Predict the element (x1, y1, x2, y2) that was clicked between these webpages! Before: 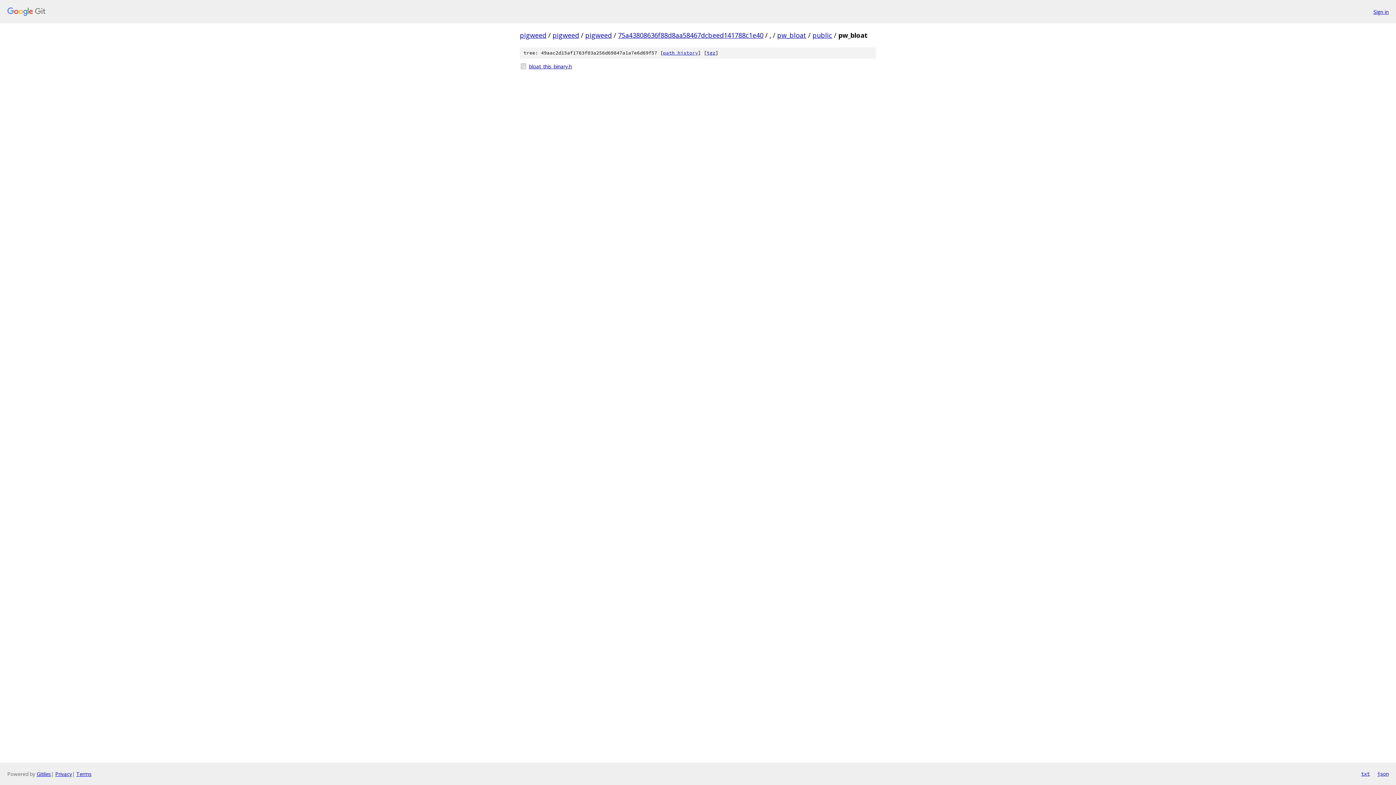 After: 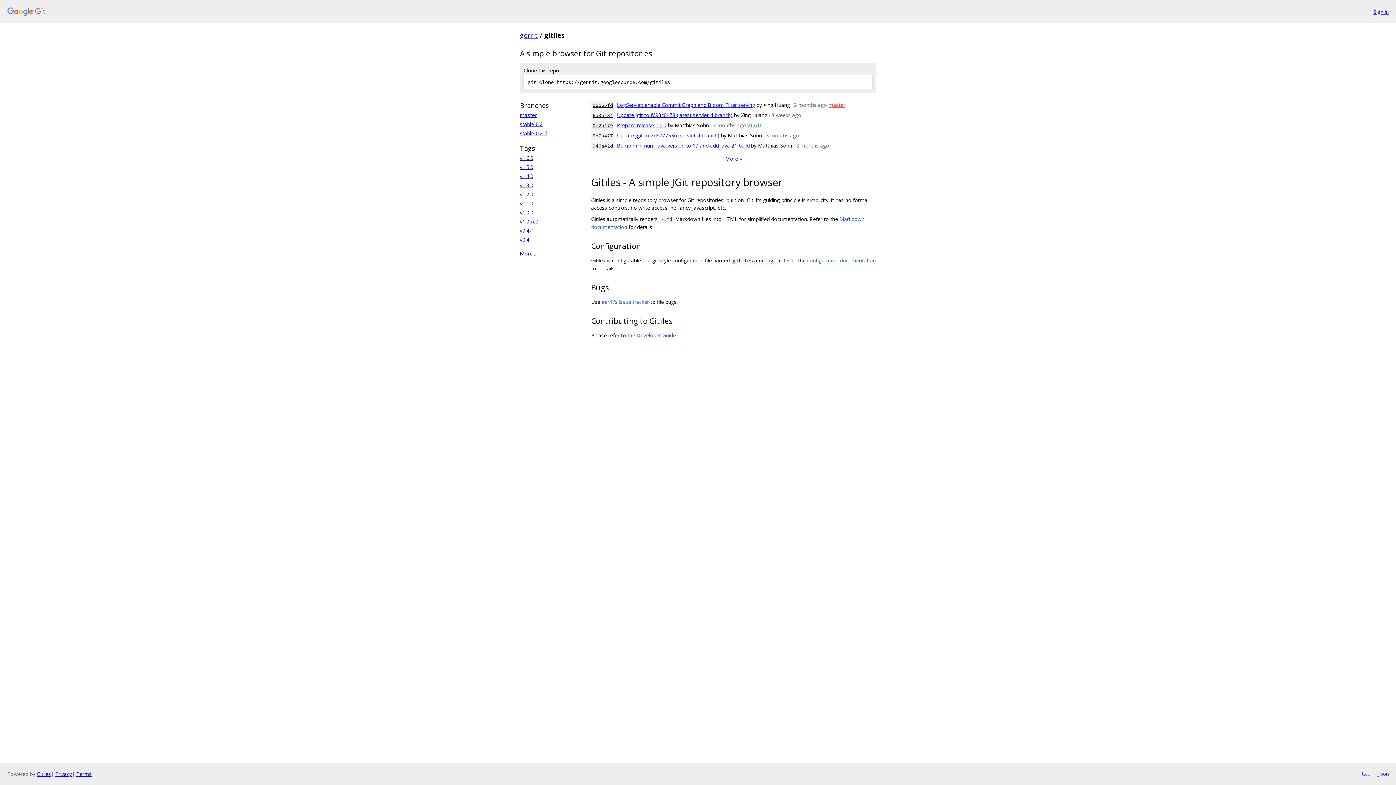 Action: bbox: (36, 770, 50, 777) label: Gitiles